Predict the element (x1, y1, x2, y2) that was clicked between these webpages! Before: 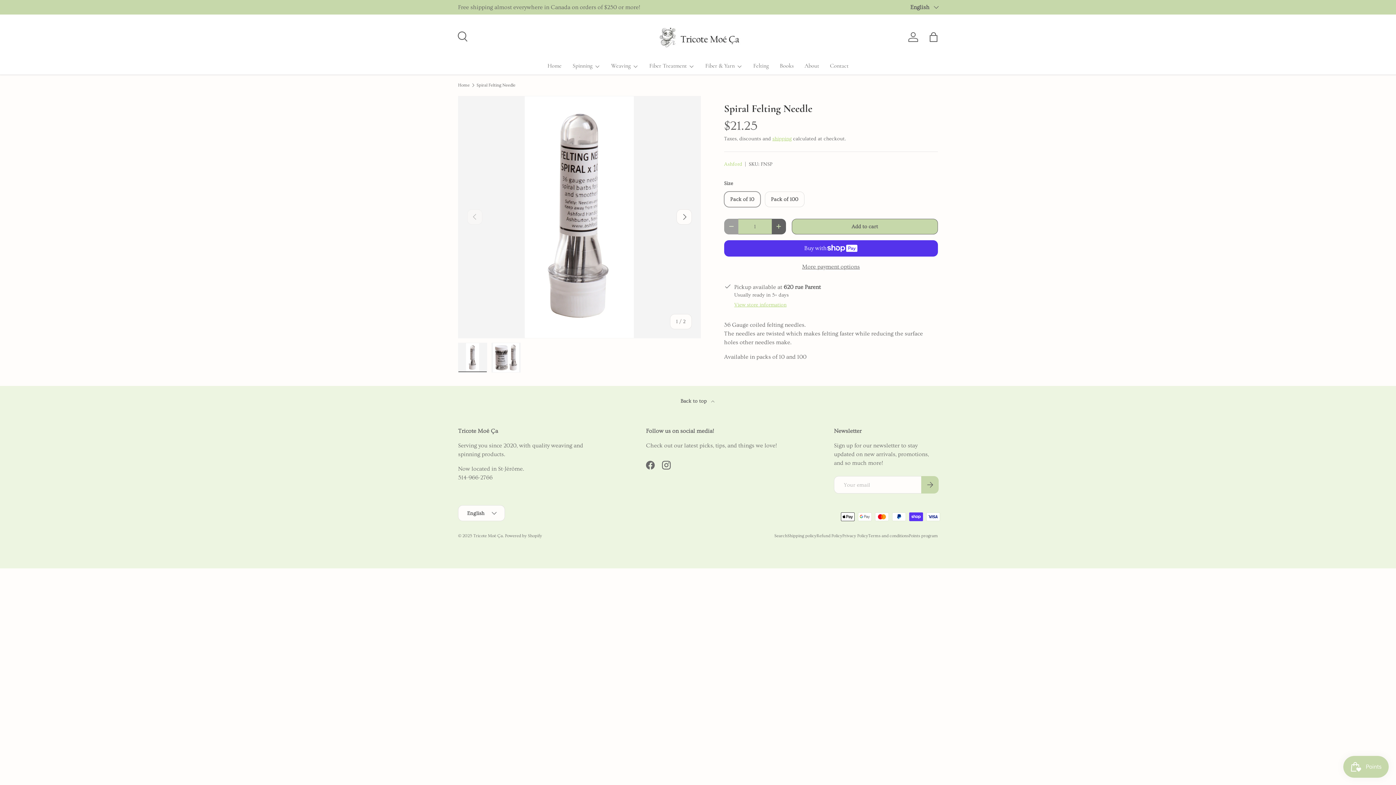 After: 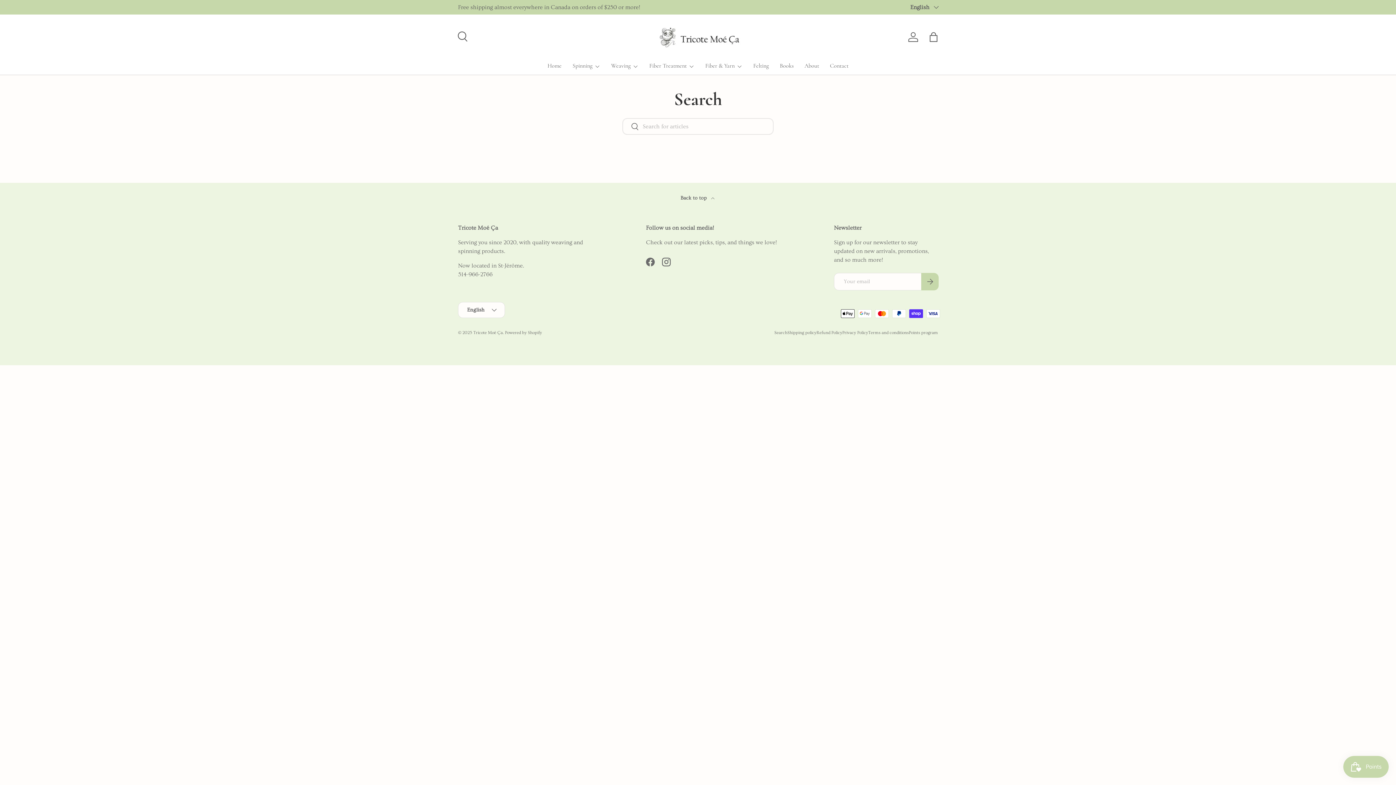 Action: bbox: (774, 533, 787, 538) label: Search